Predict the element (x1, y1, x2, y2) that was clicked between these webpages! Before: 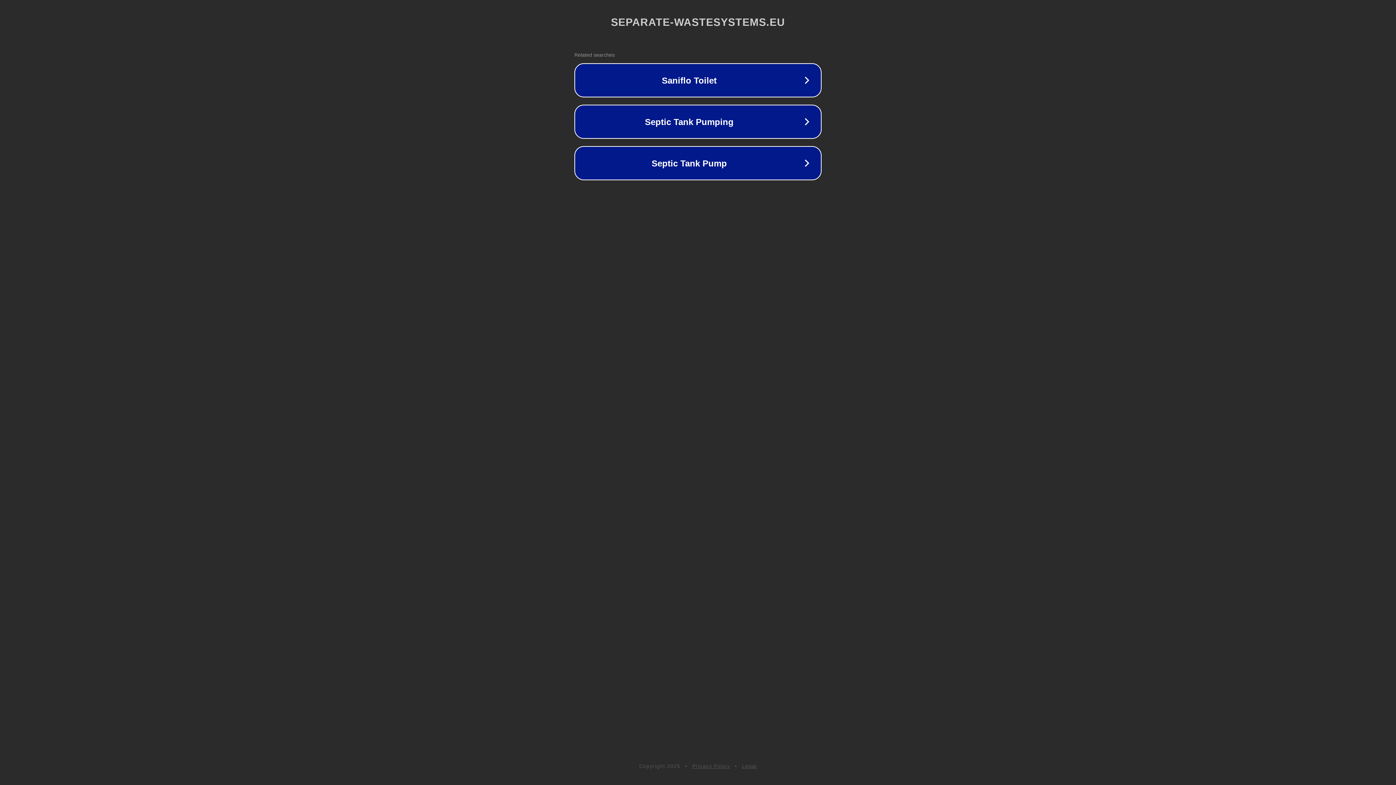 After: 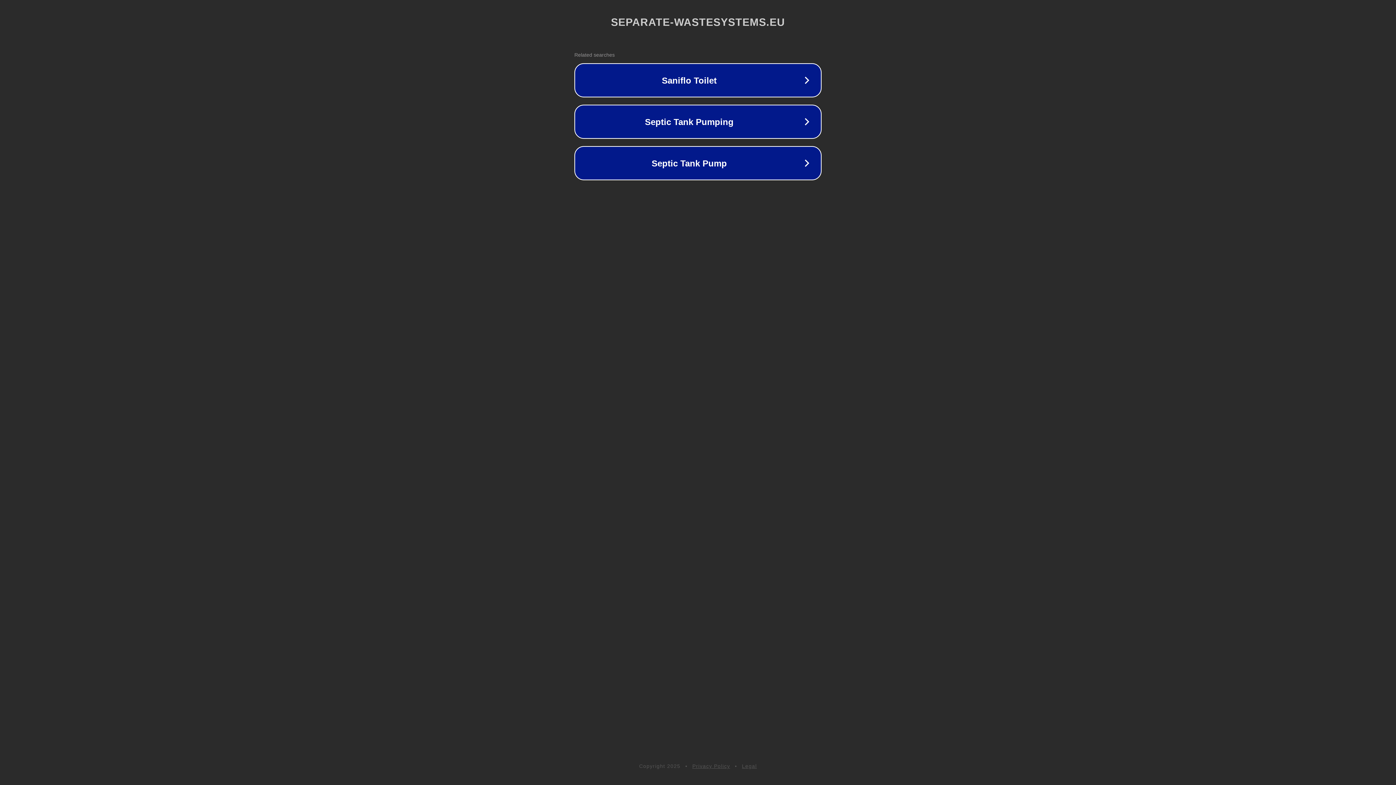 Action: bbox: (692, 763, 730, 769) label: Privacy Policy